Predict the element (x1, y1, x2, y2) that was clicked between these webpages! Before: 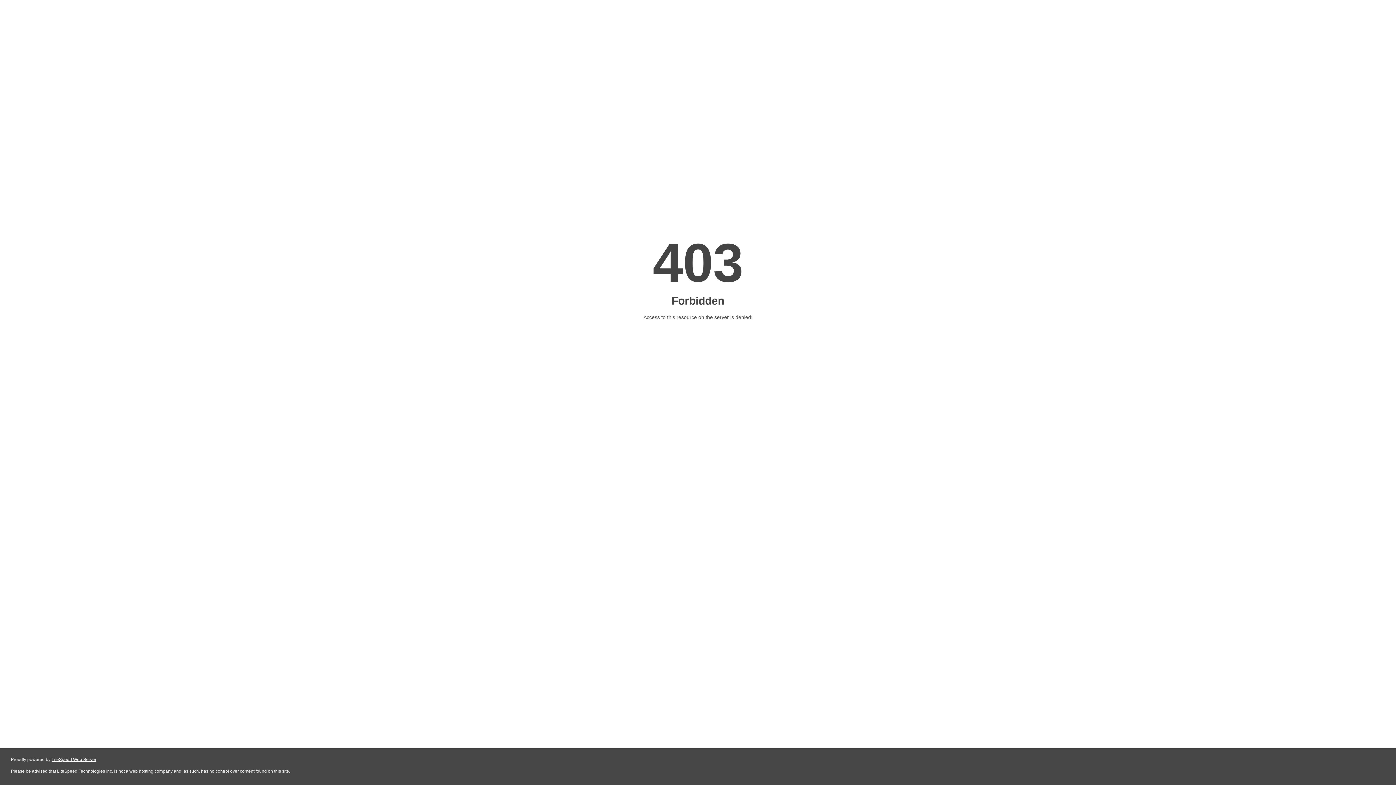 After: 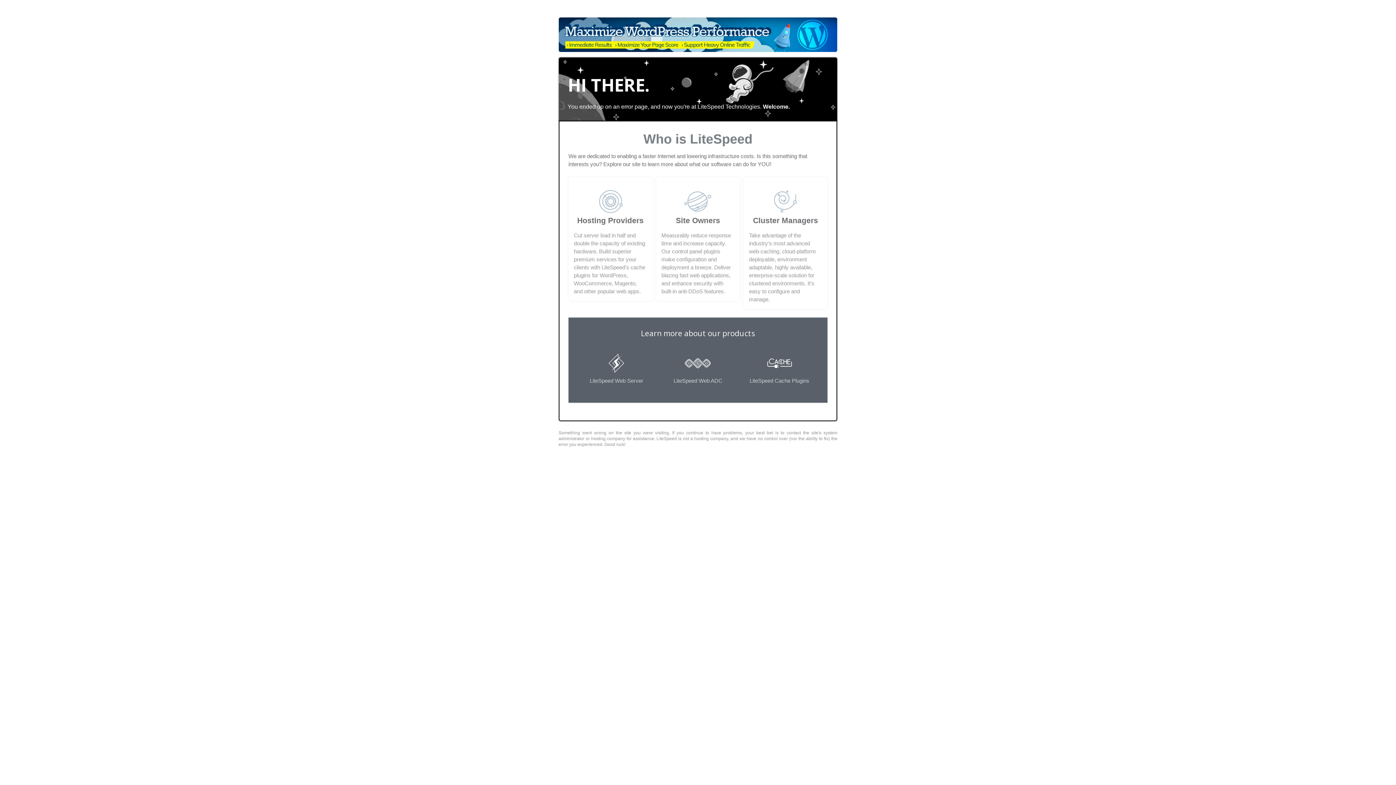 Action: bbox: (51, 757, 96, 762) label: LiteSpeed Web Server